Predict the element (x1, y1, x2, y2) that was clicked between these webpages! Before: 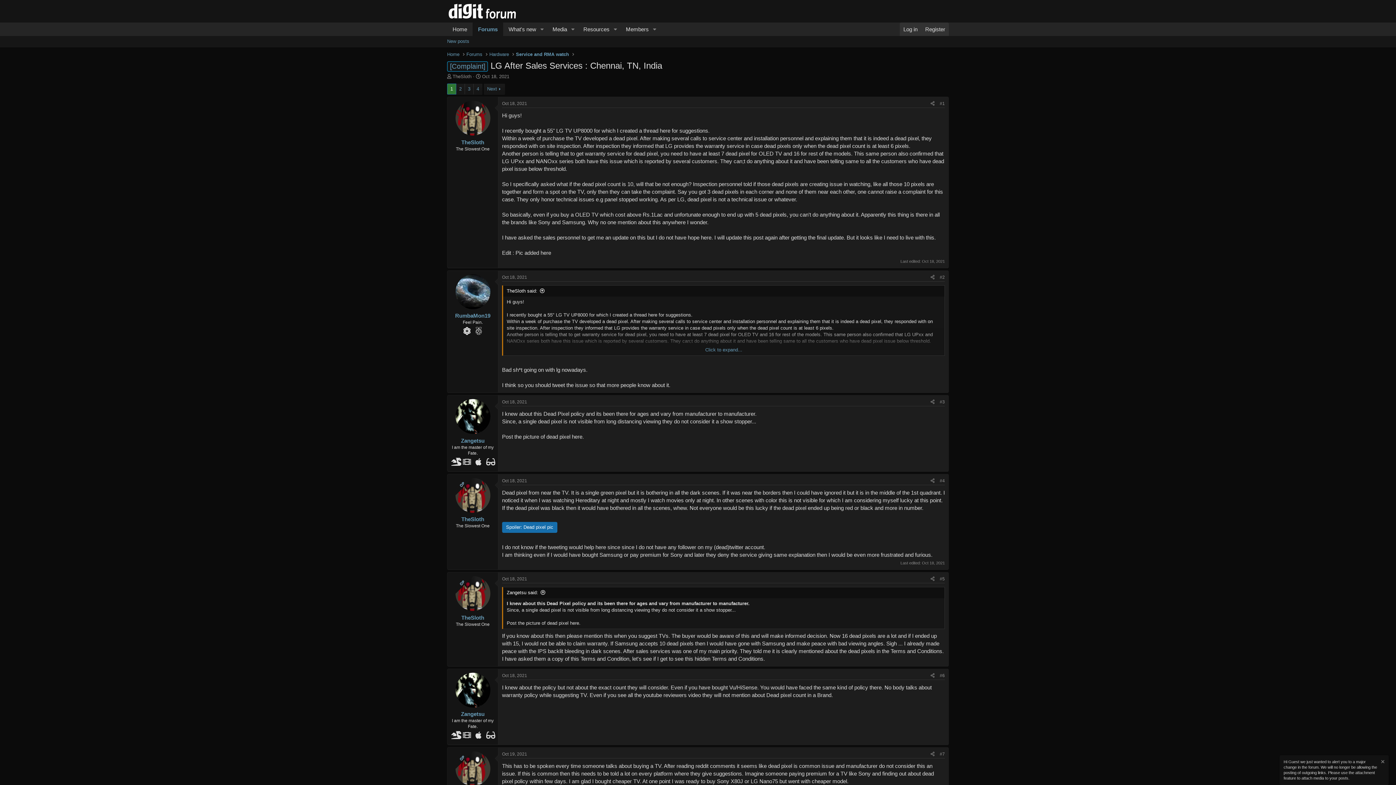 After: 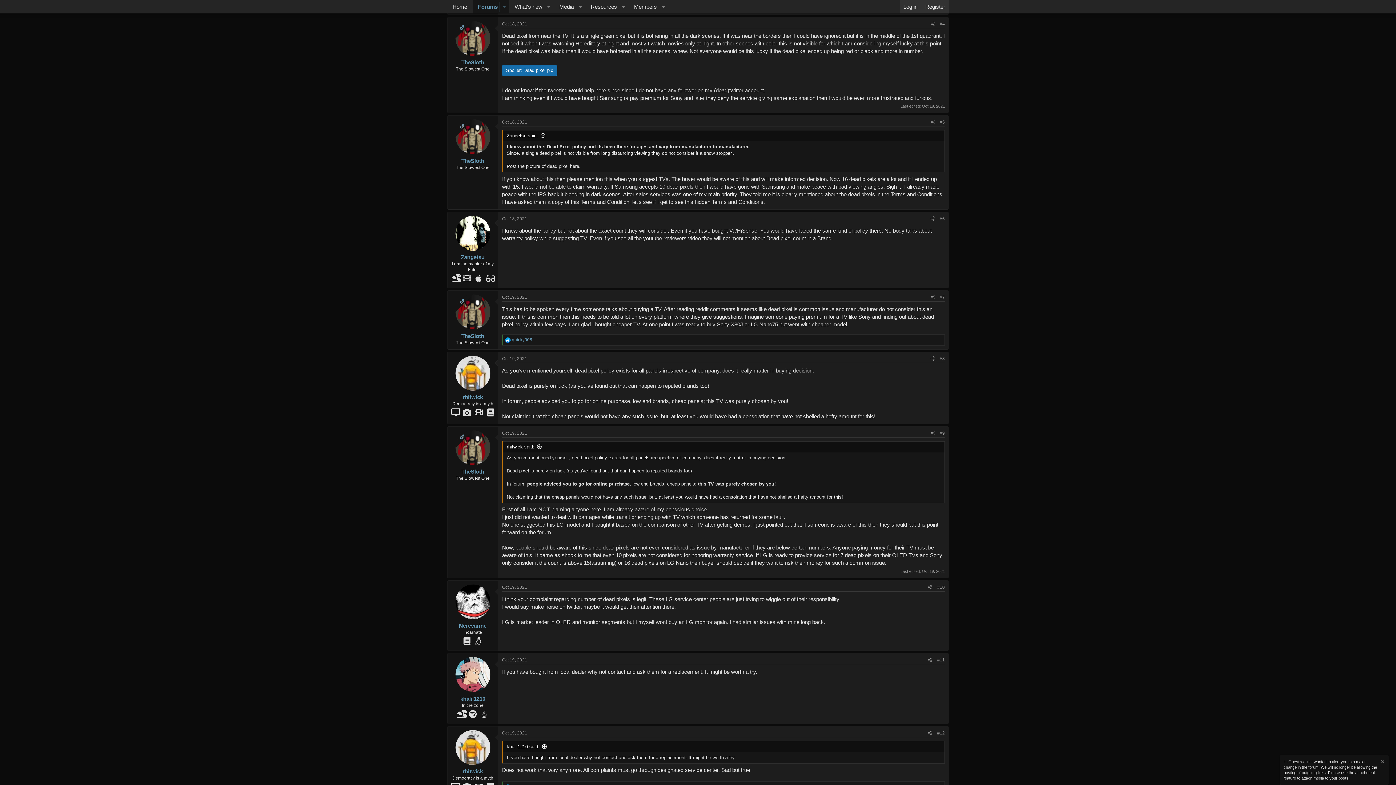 Action: bbox: (502, 478, 527, 483) label: Oct 18, 2021